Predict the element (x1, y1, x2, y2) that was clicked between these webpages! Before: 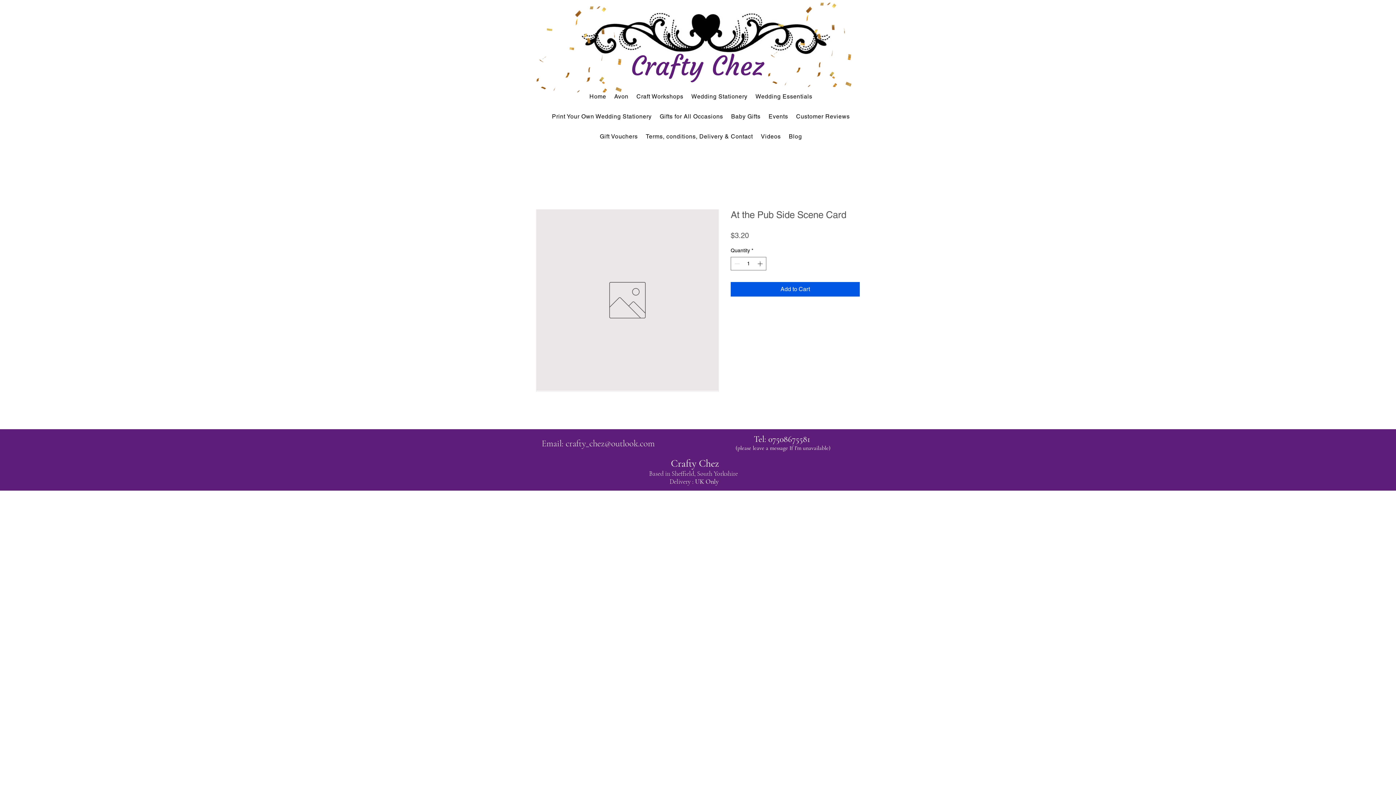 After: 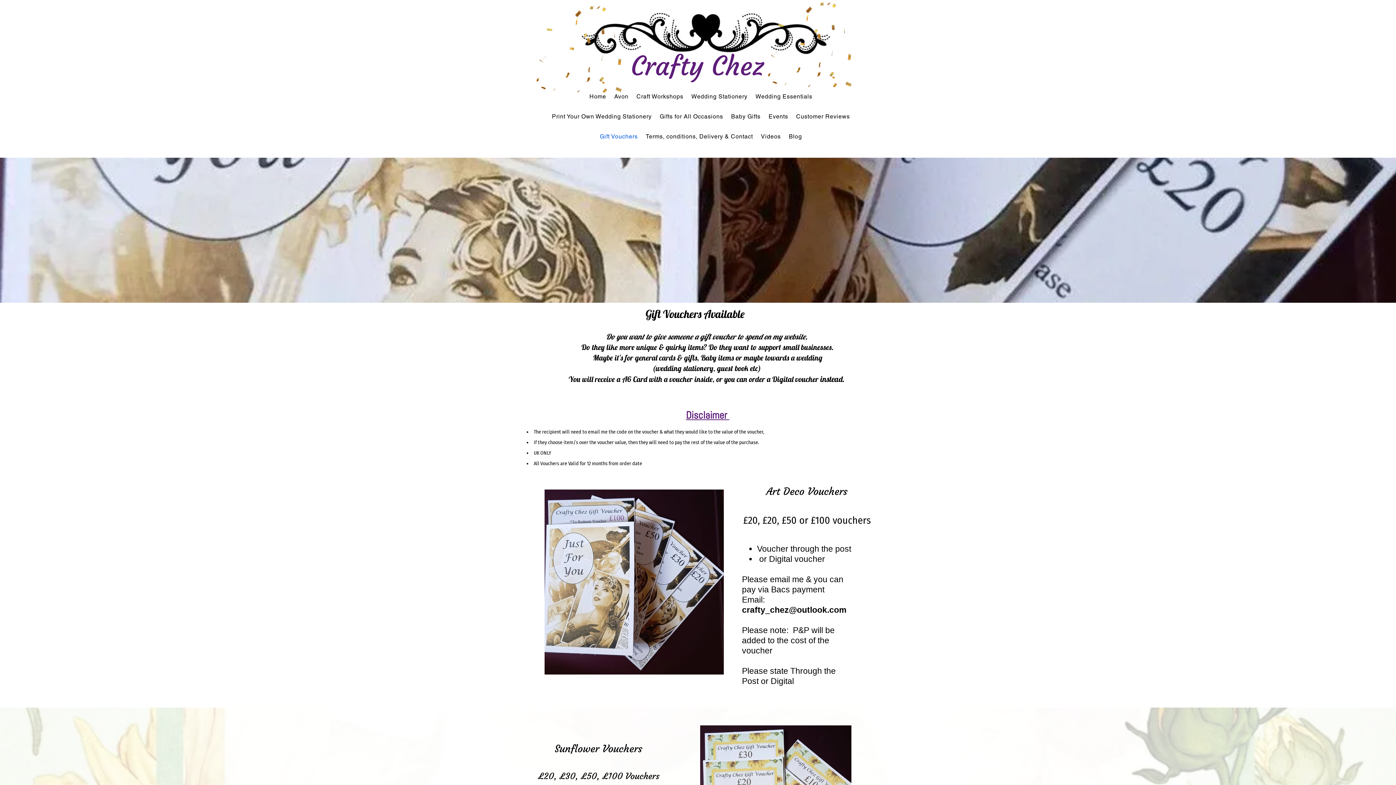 Action: bbox: (597, 128, 640, 145) label: Gift Vouchers